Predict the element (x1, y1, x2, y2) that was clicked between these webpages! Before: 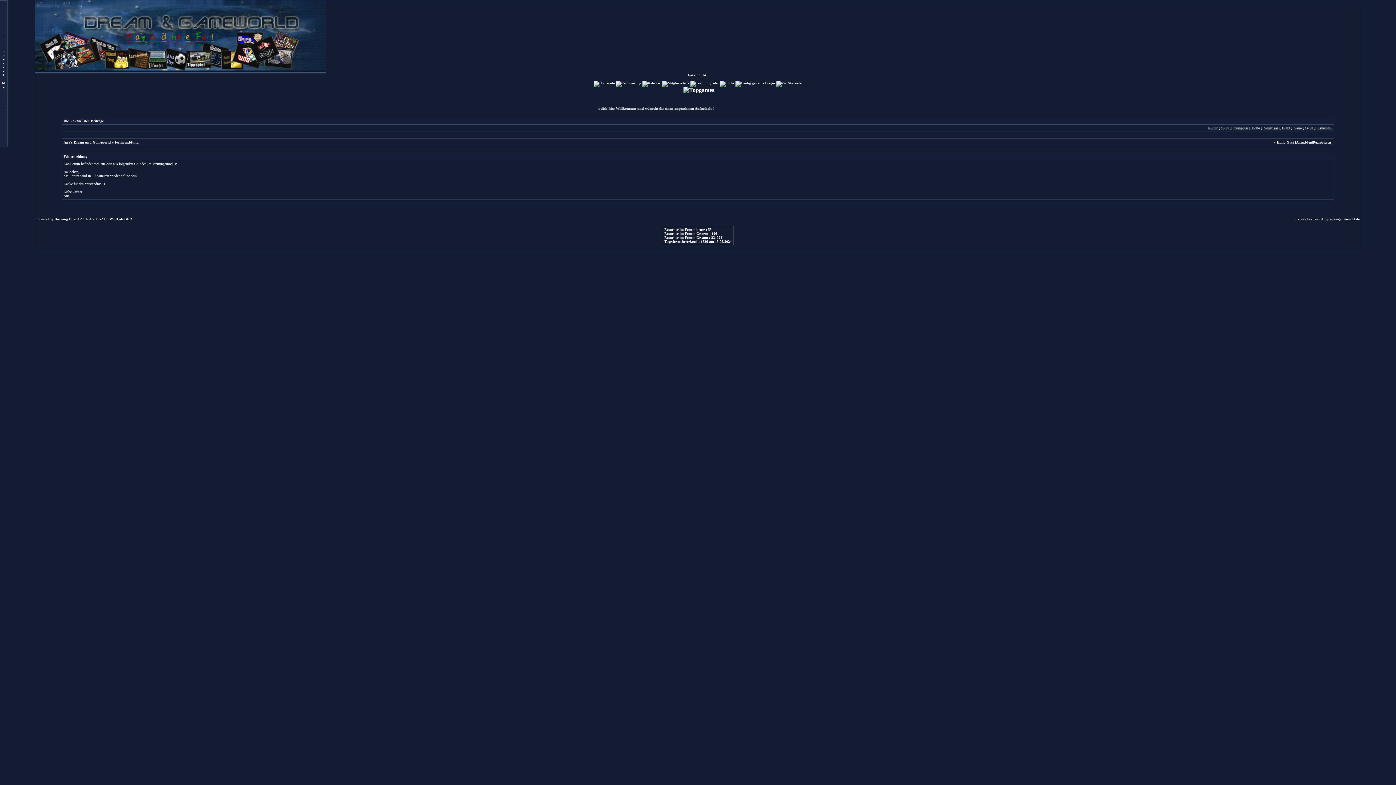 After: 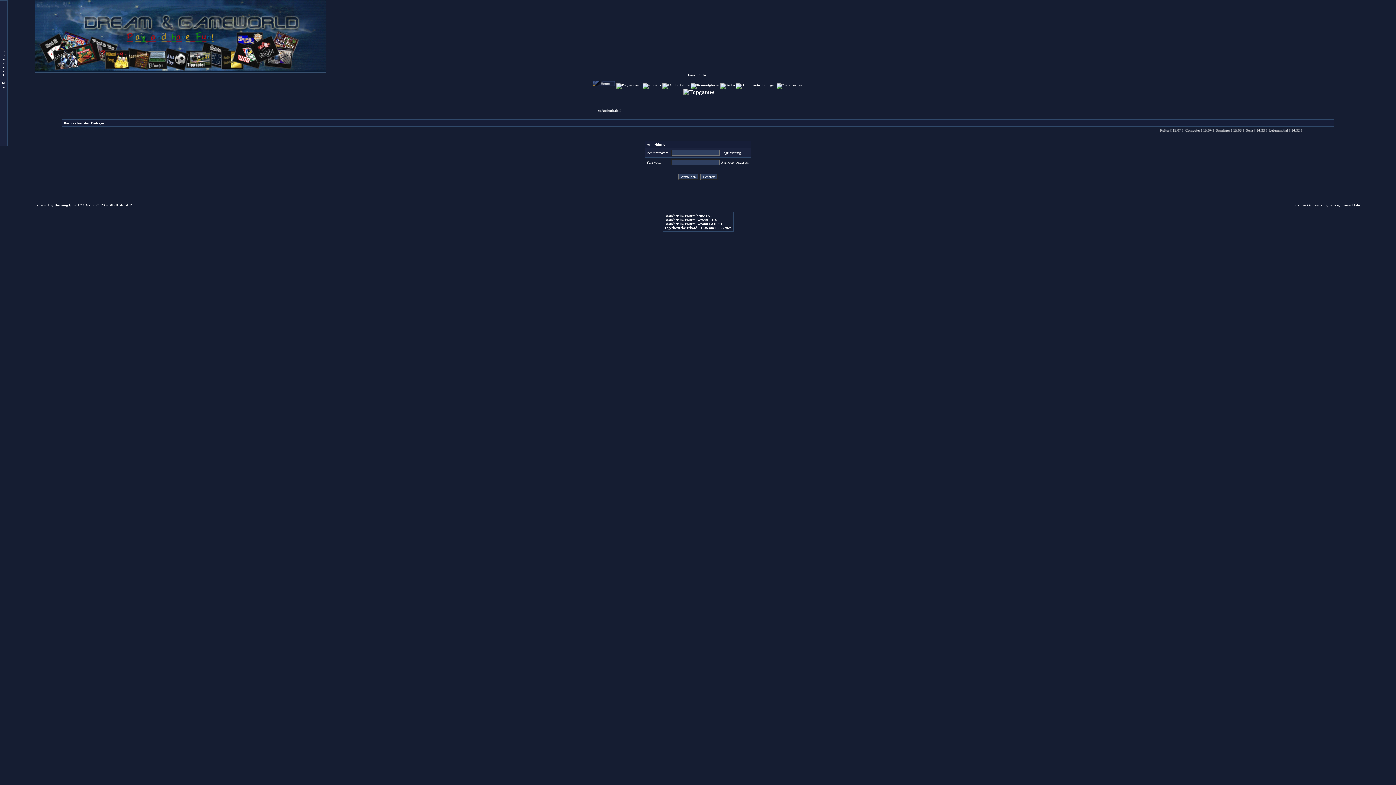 Action: bbox: (1296, 140, 1312, 144) label: Anmelden